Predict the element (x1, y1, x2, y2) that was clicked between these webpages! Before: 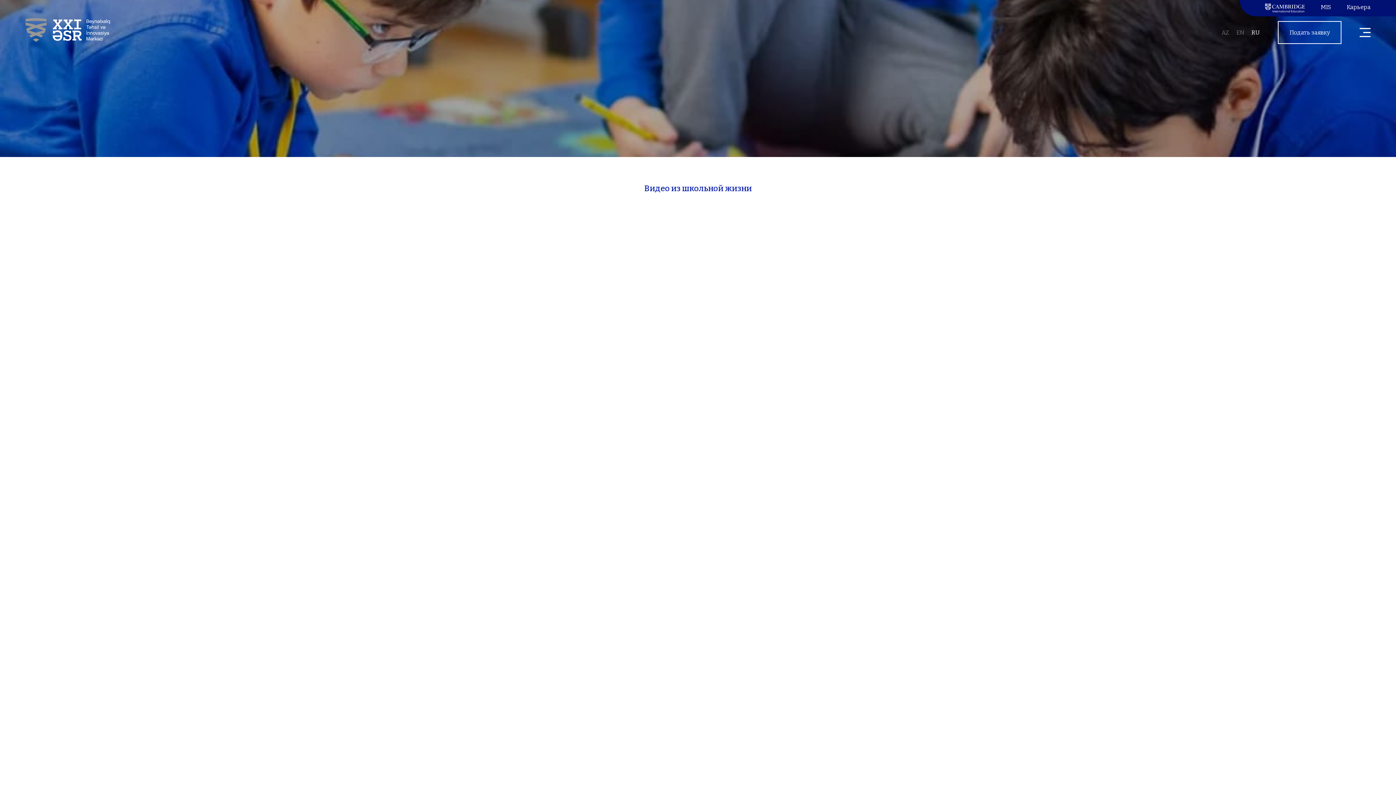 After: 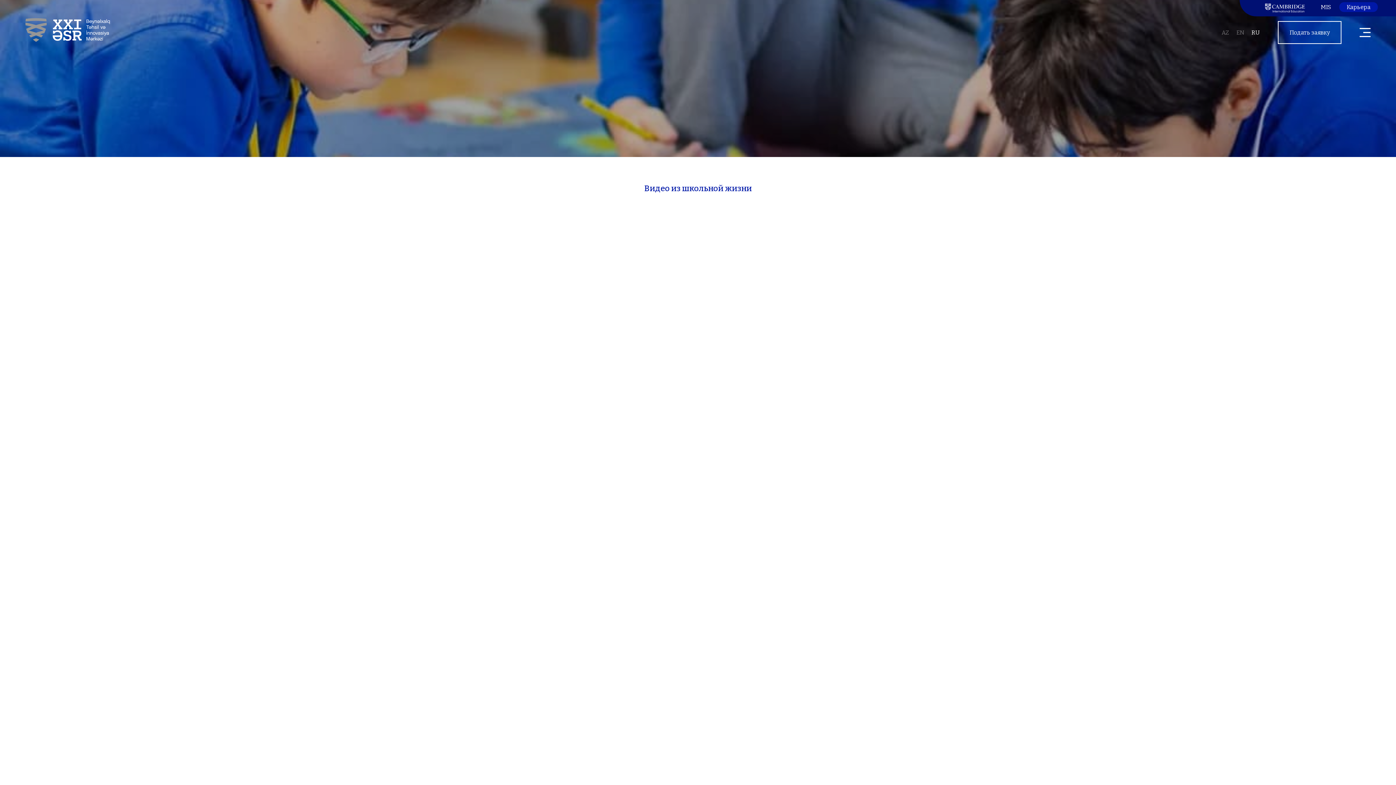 Action: bbox: (1339, 2, 1378, 12) label: Карьера